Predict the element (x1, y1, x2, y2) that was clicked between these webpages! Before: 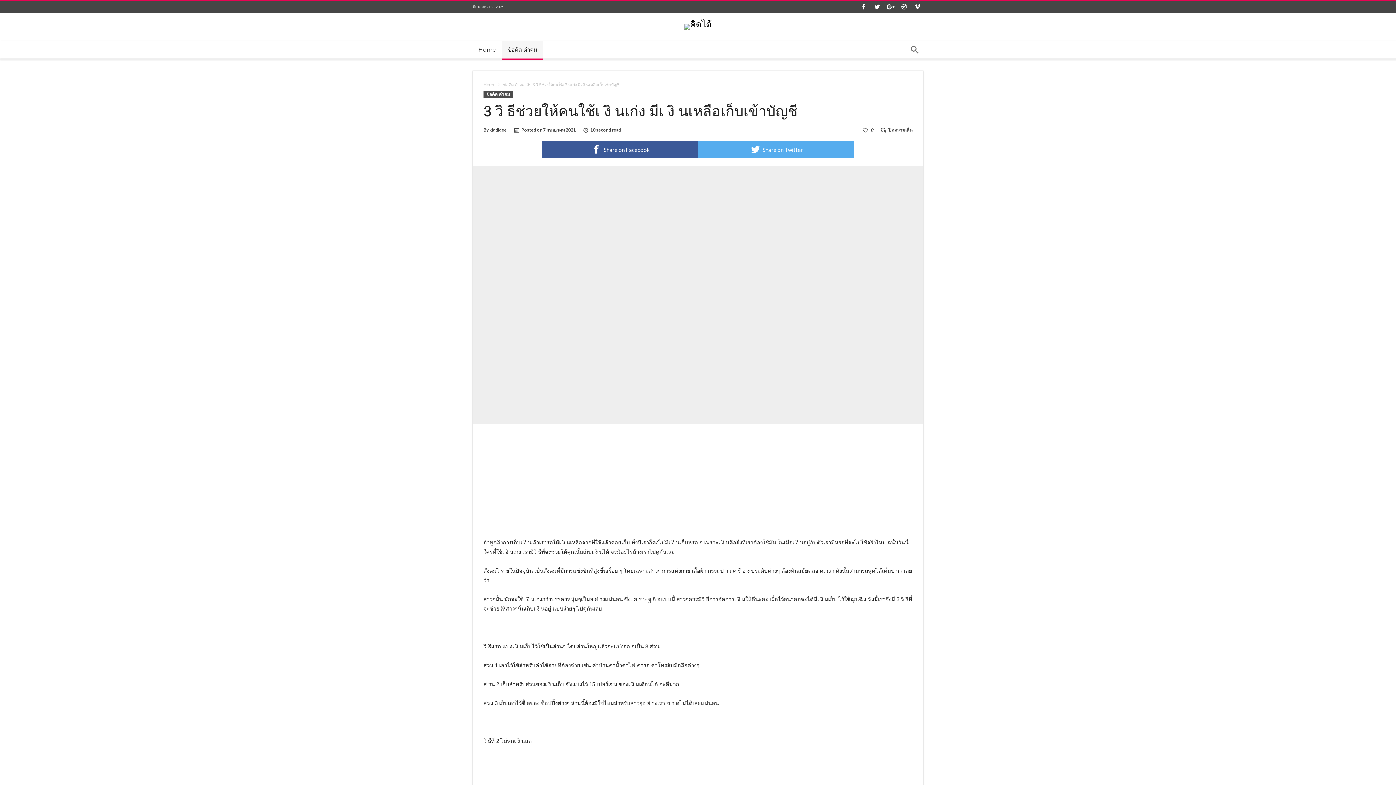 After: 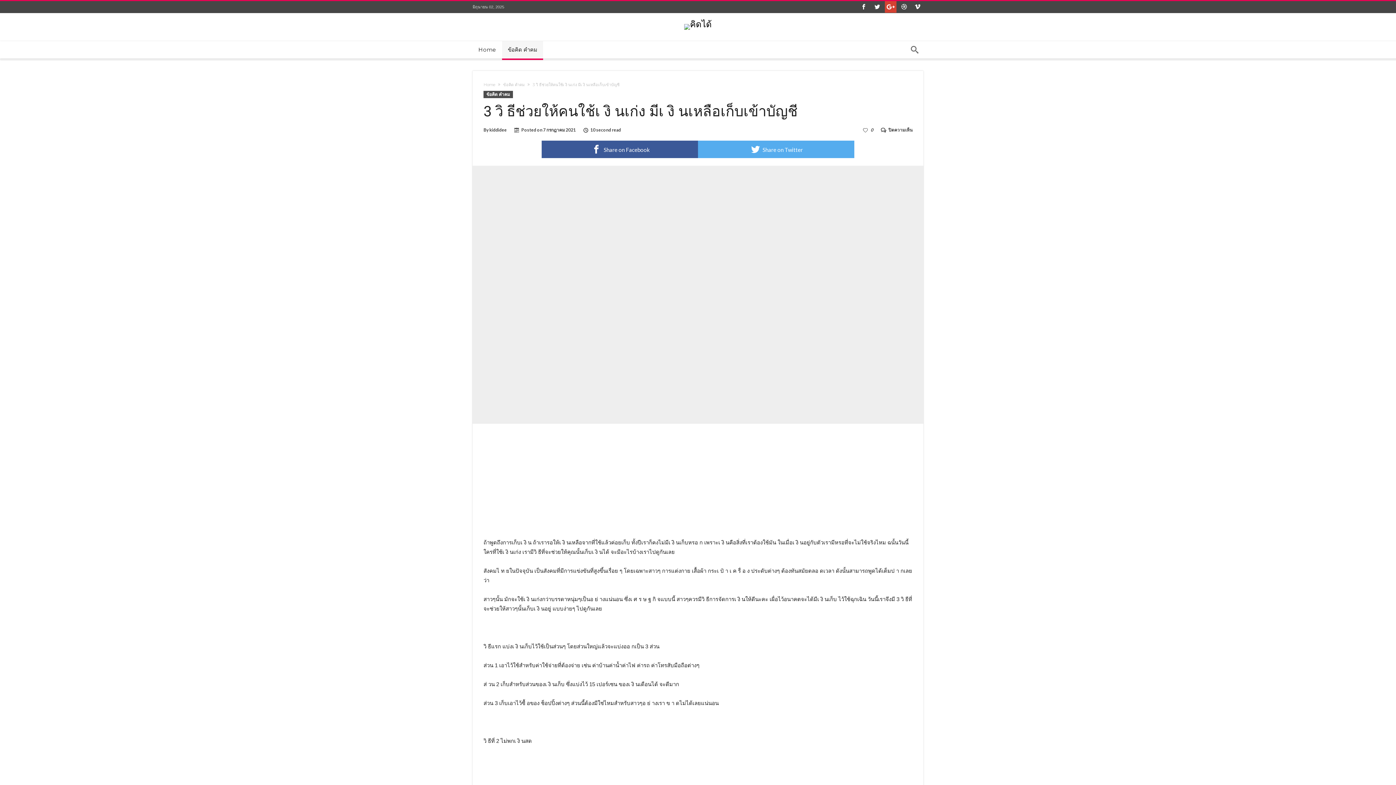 Action: bbox: (885, 1, 896, 13)